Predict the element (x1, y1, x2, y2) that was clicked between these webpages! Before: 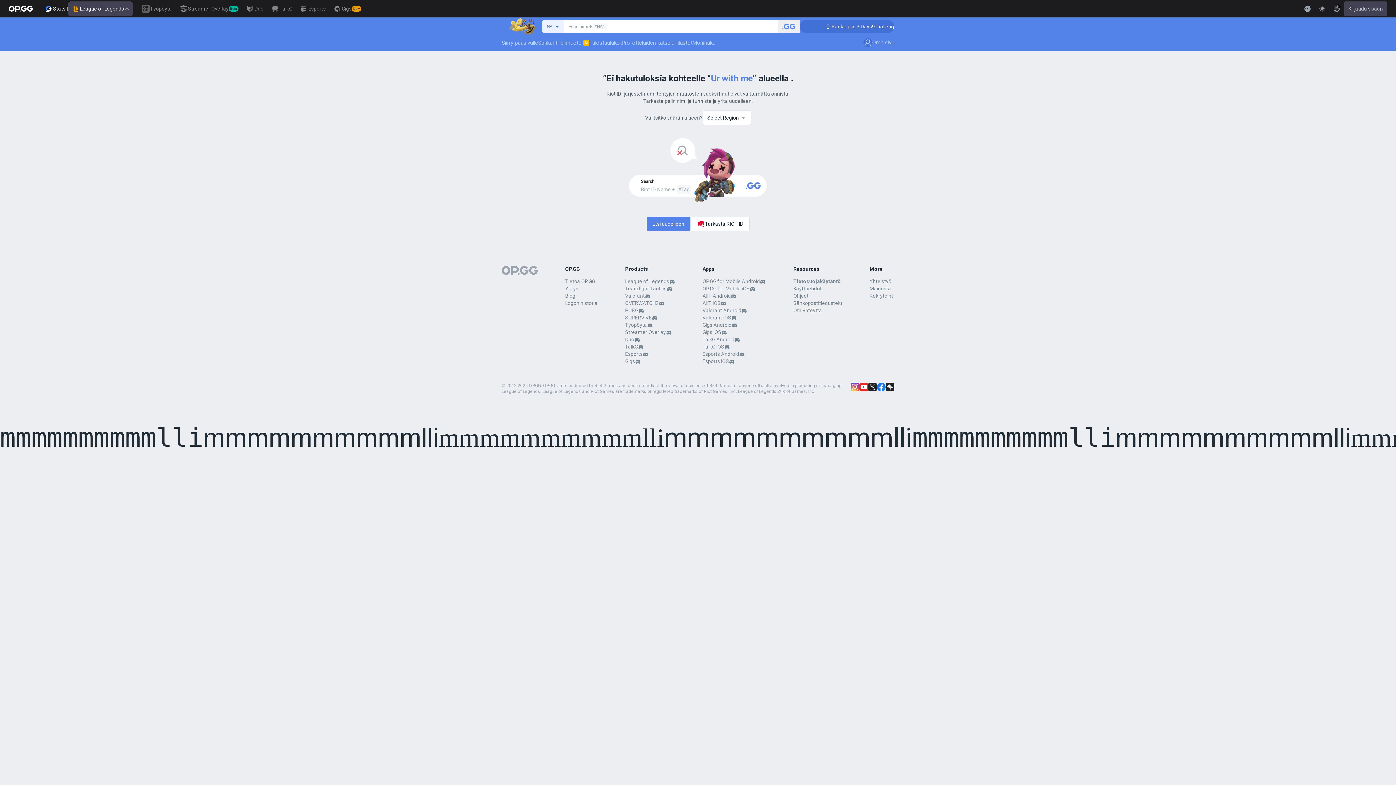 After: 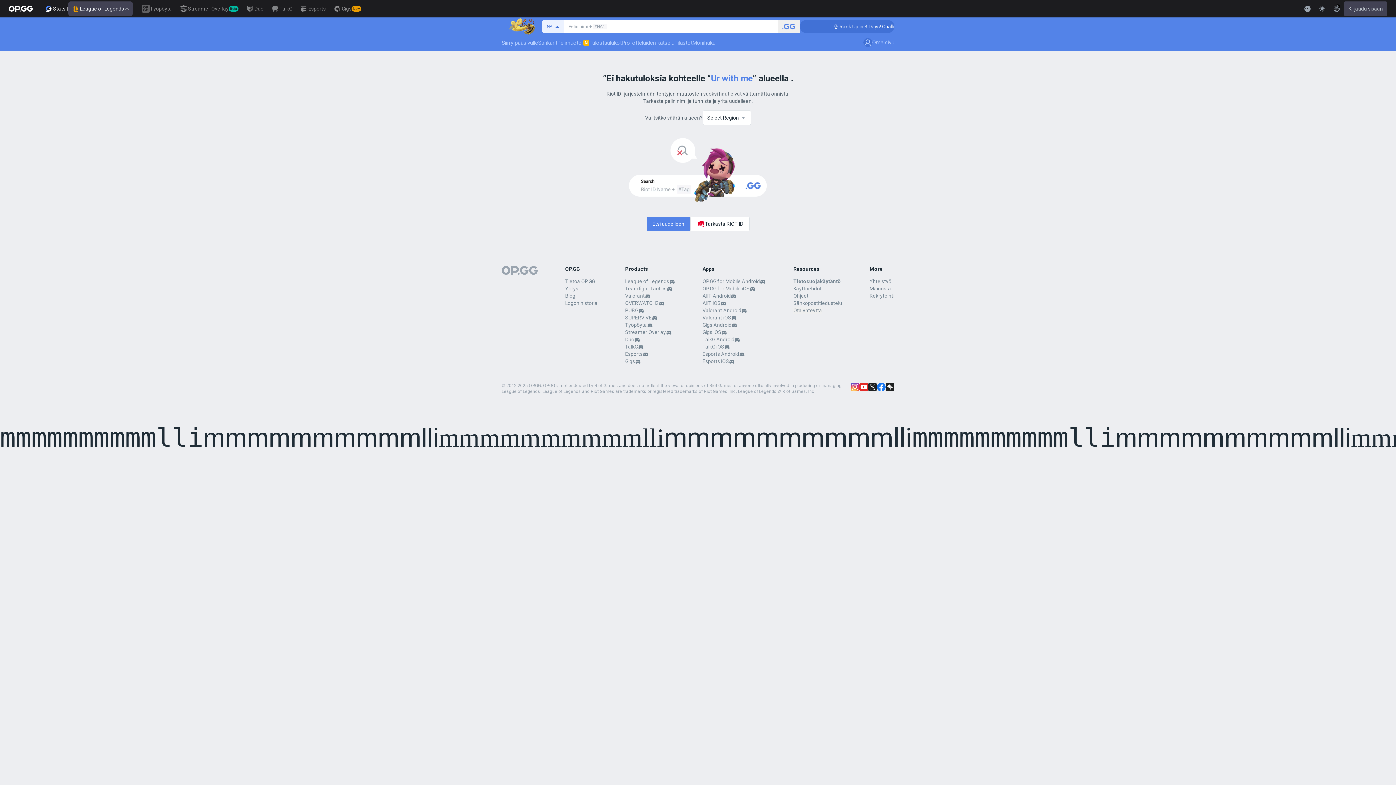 Action: label: Duo bbox: (625, 335, 634, 343)